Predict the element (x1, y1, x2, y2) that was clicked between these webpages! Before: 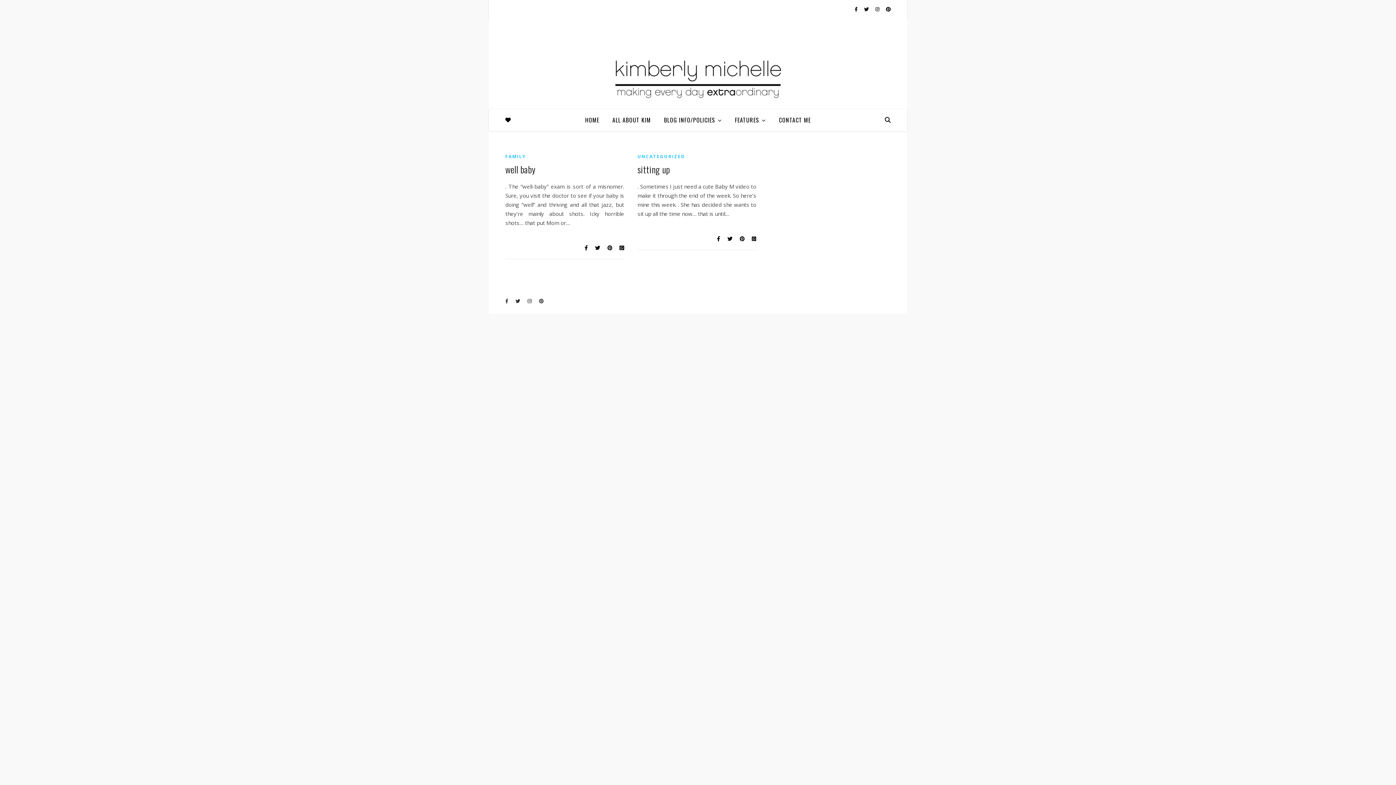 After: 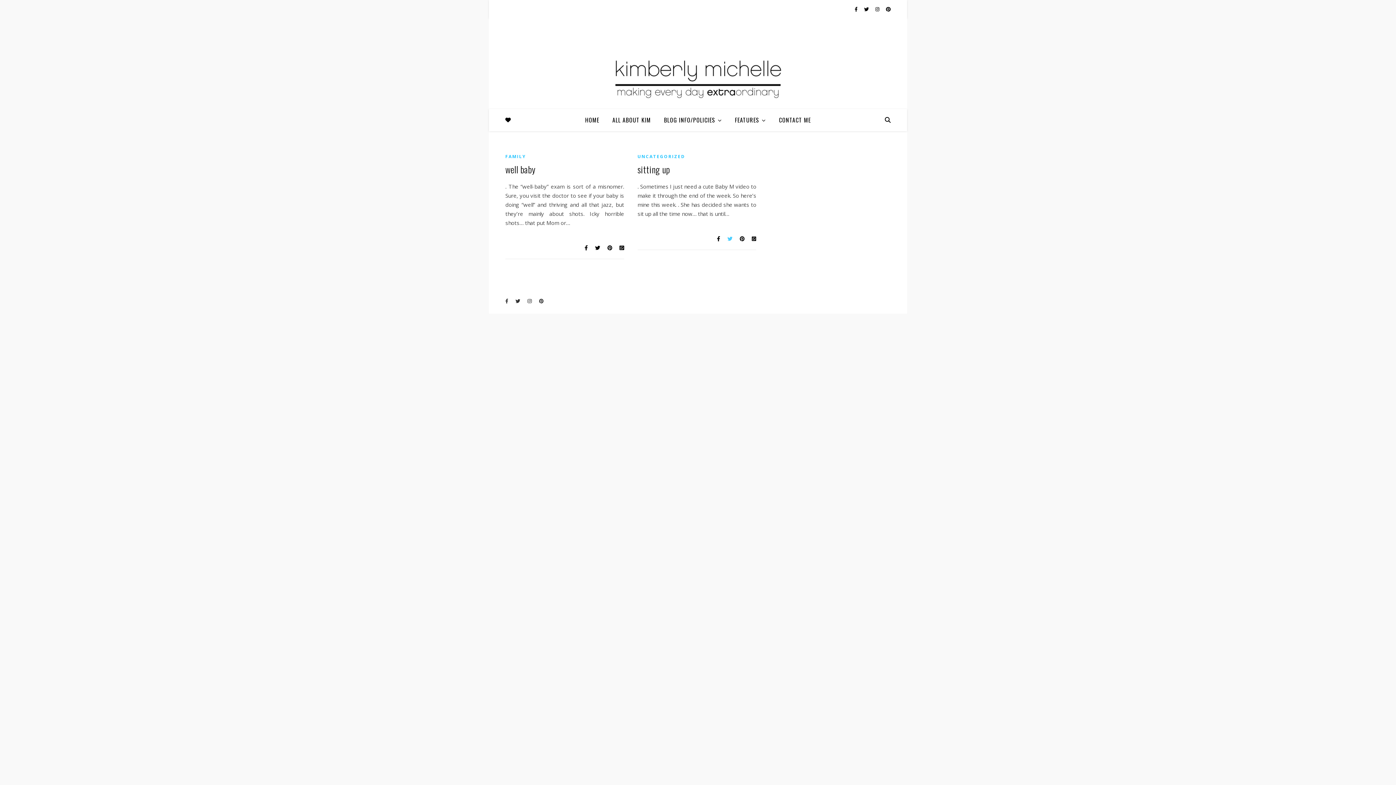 Action: bbox: (727, 235, 734, 242) label:  